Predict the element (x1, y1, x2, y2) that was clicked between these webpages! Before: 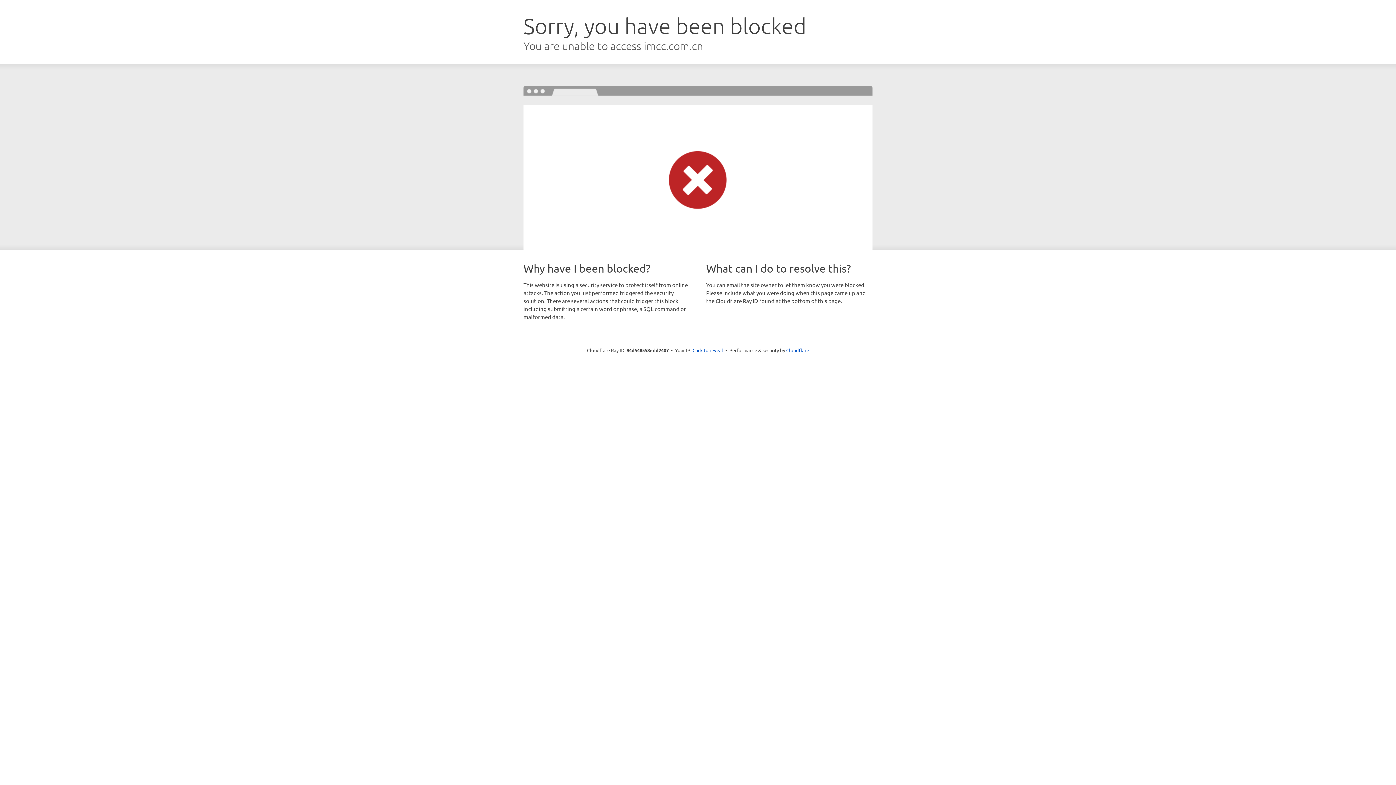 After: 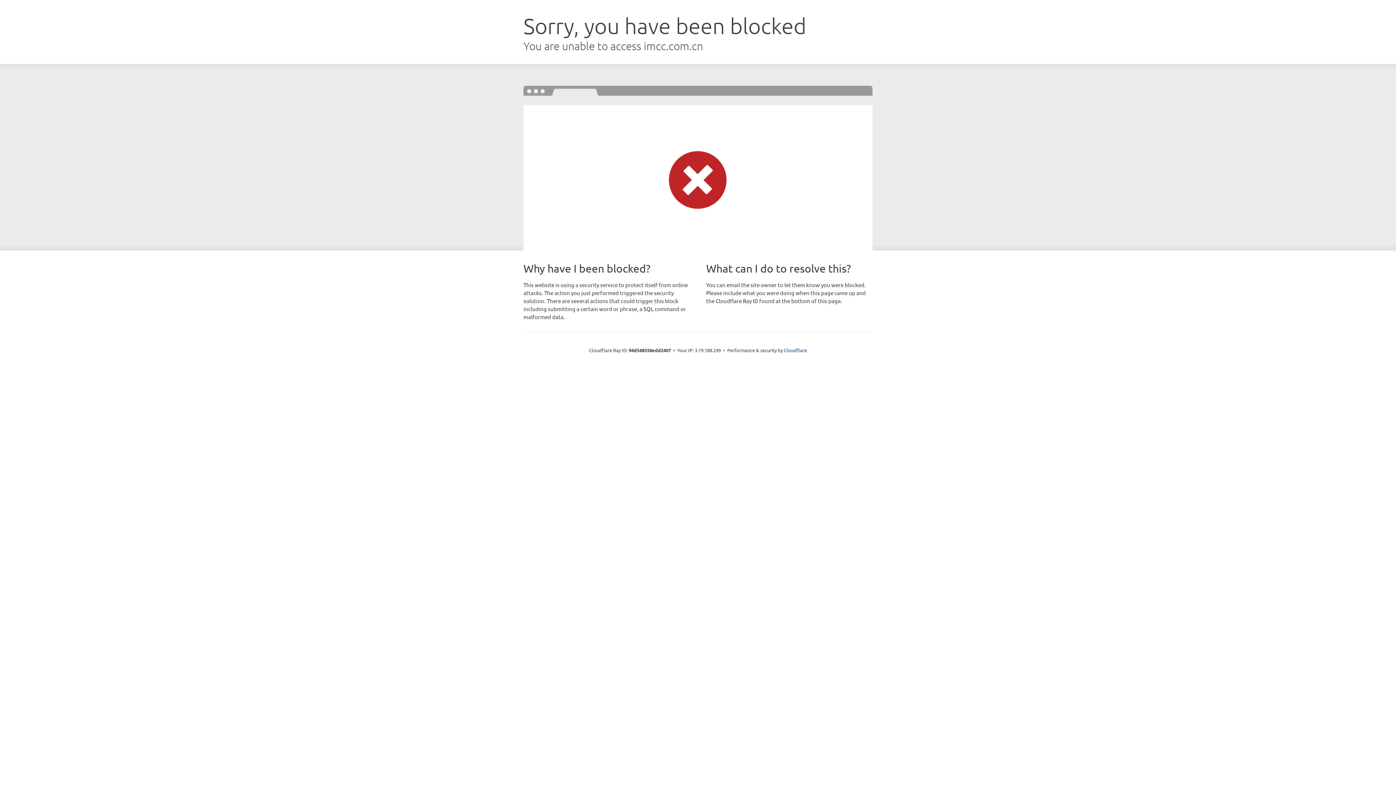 Action: label: Click to reveal bbox: (692, 346, 723, 353)